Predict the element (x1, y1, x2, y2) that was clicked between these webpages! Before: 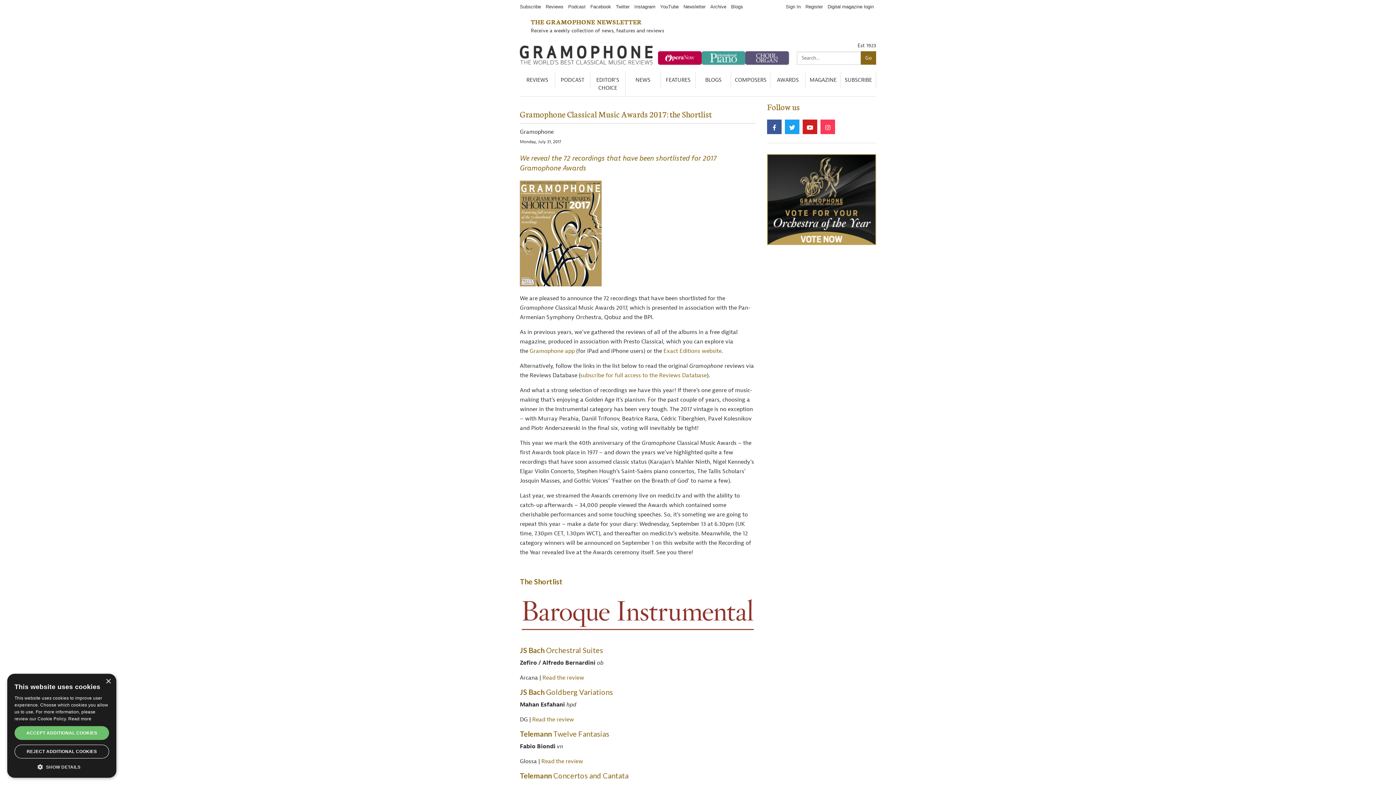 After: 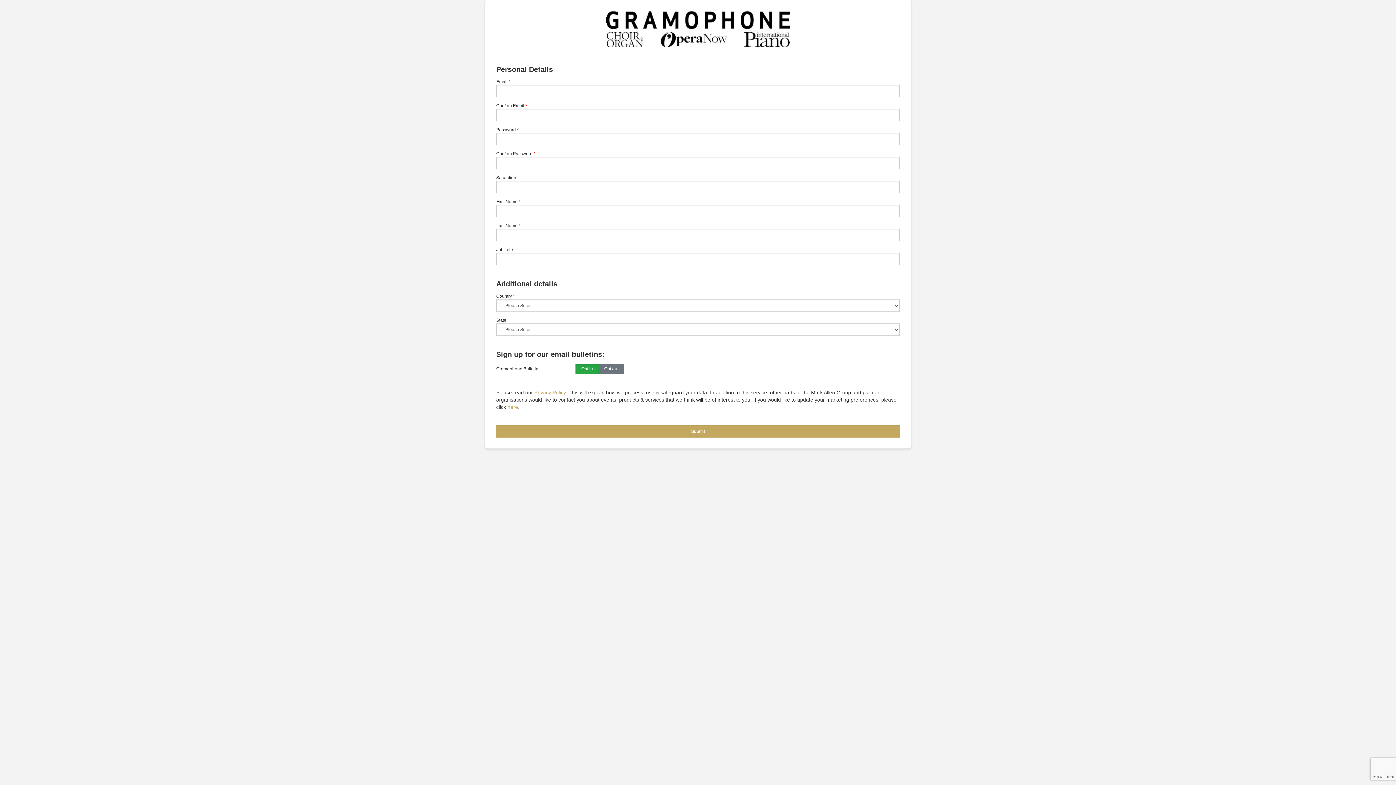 Action: label: Newsletter bbox: (681, 0, 708, 13)